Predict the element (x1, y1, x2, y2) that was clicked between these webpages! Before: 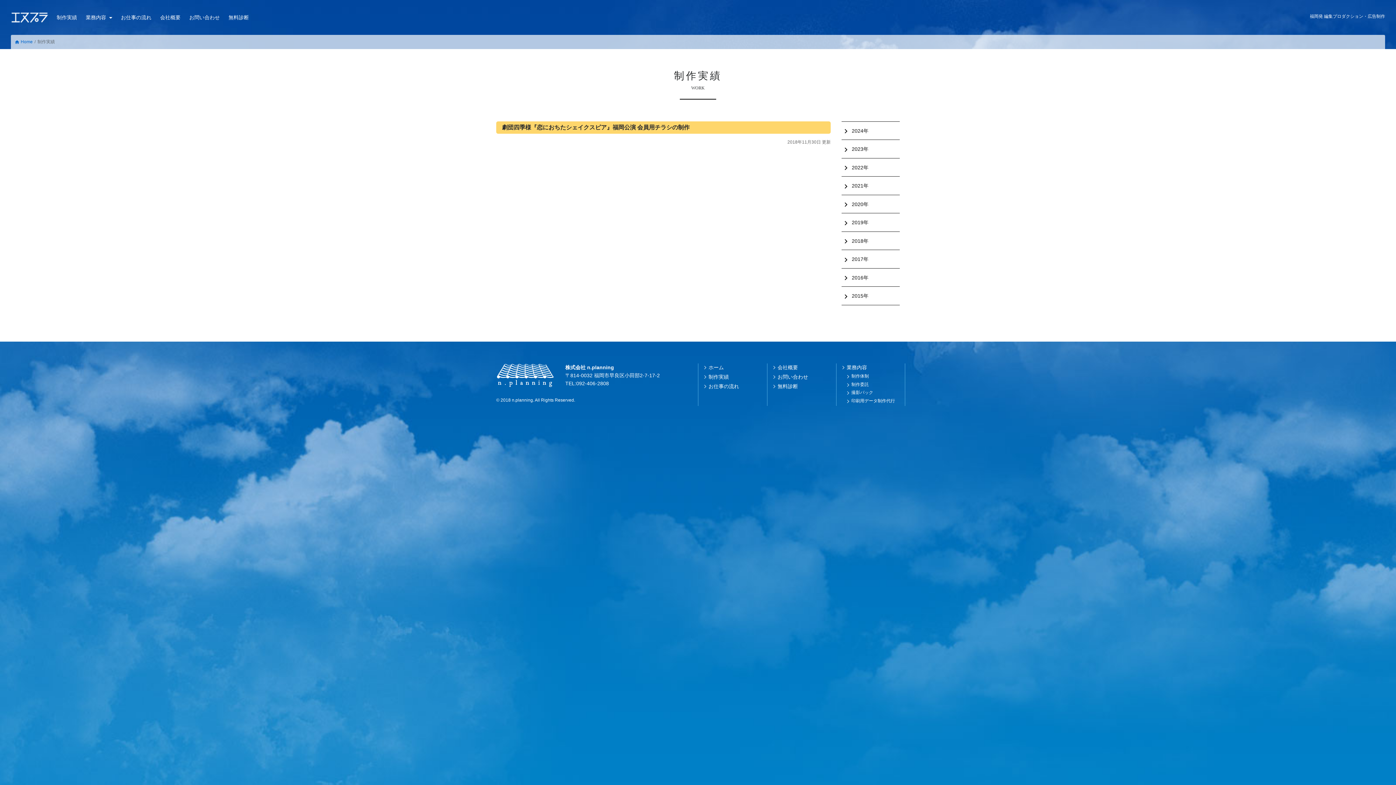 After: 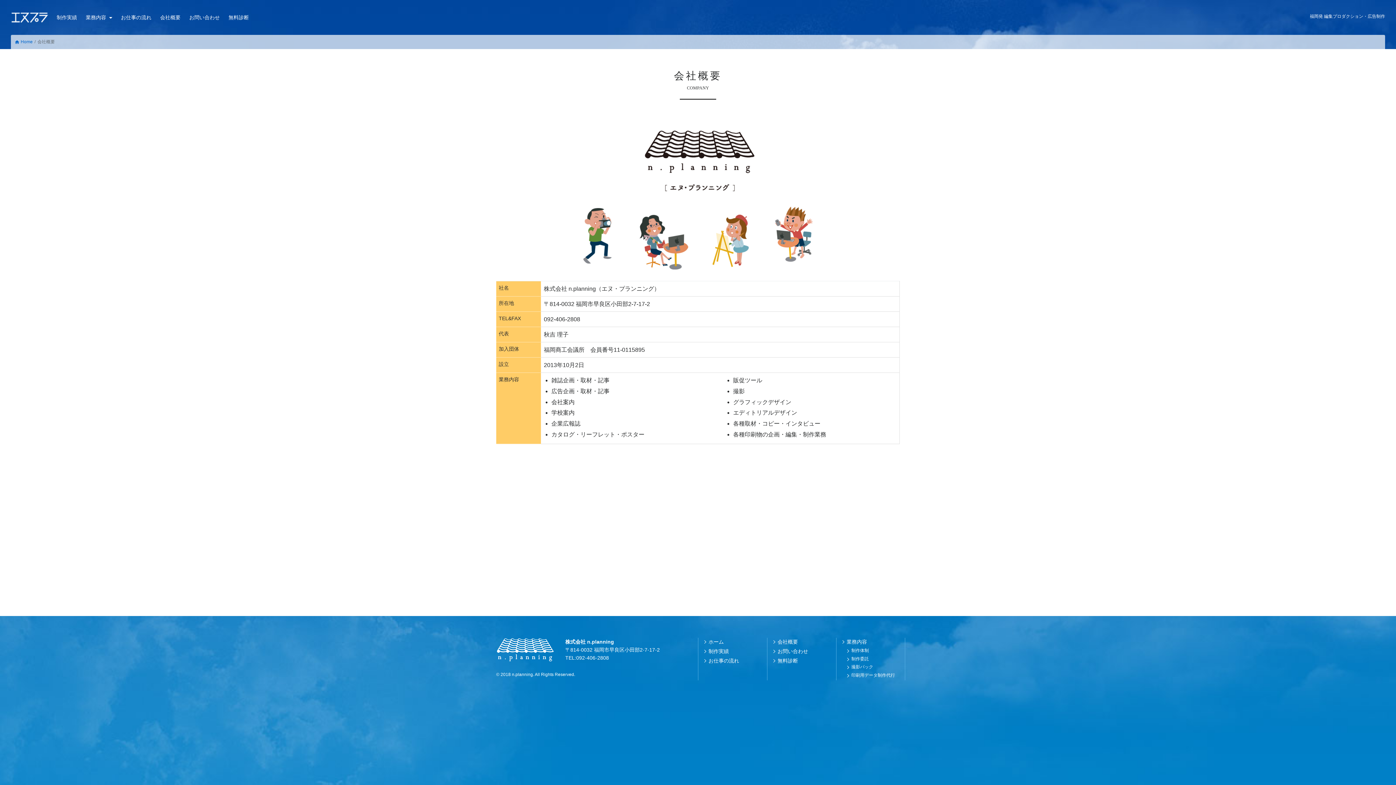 Action: bbox: (777, 364, 798, 370) label: 会社概要